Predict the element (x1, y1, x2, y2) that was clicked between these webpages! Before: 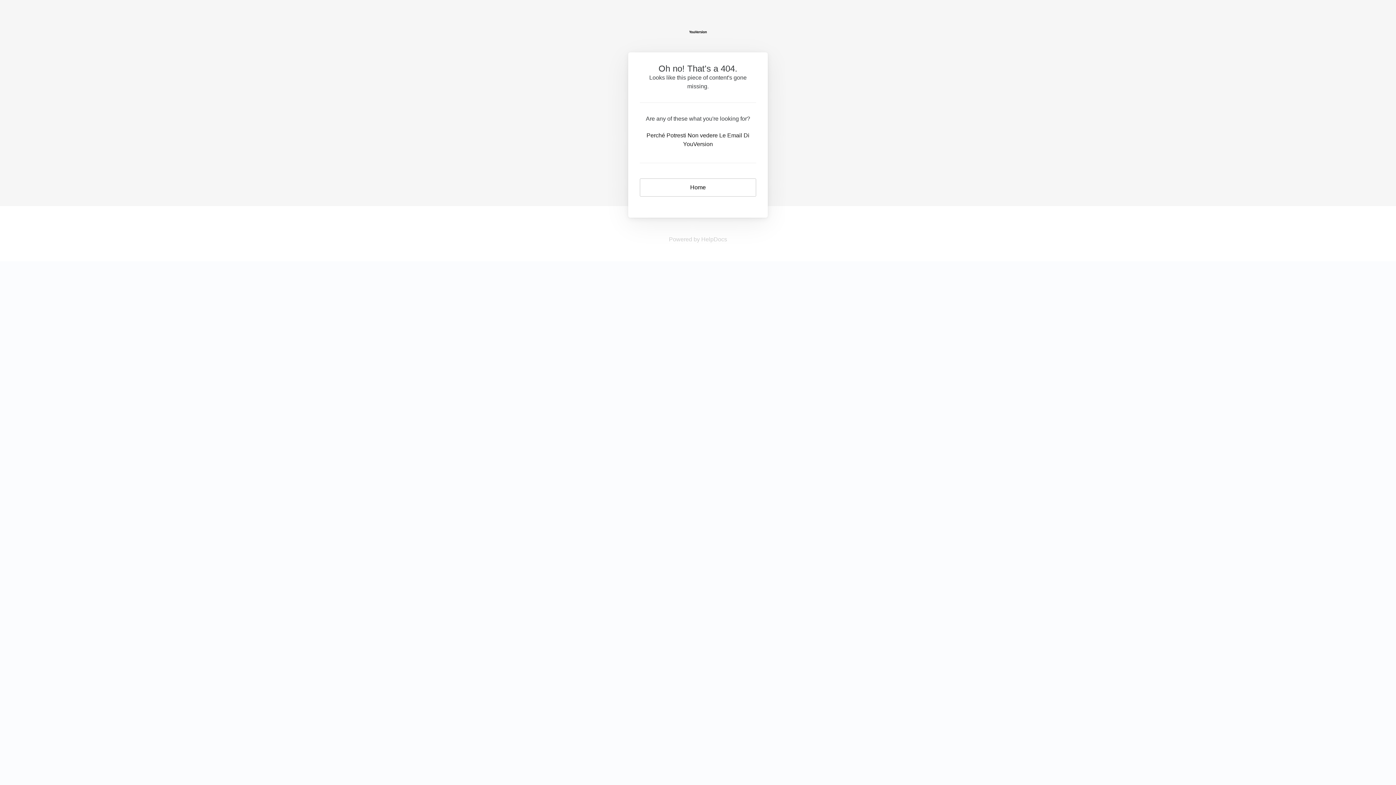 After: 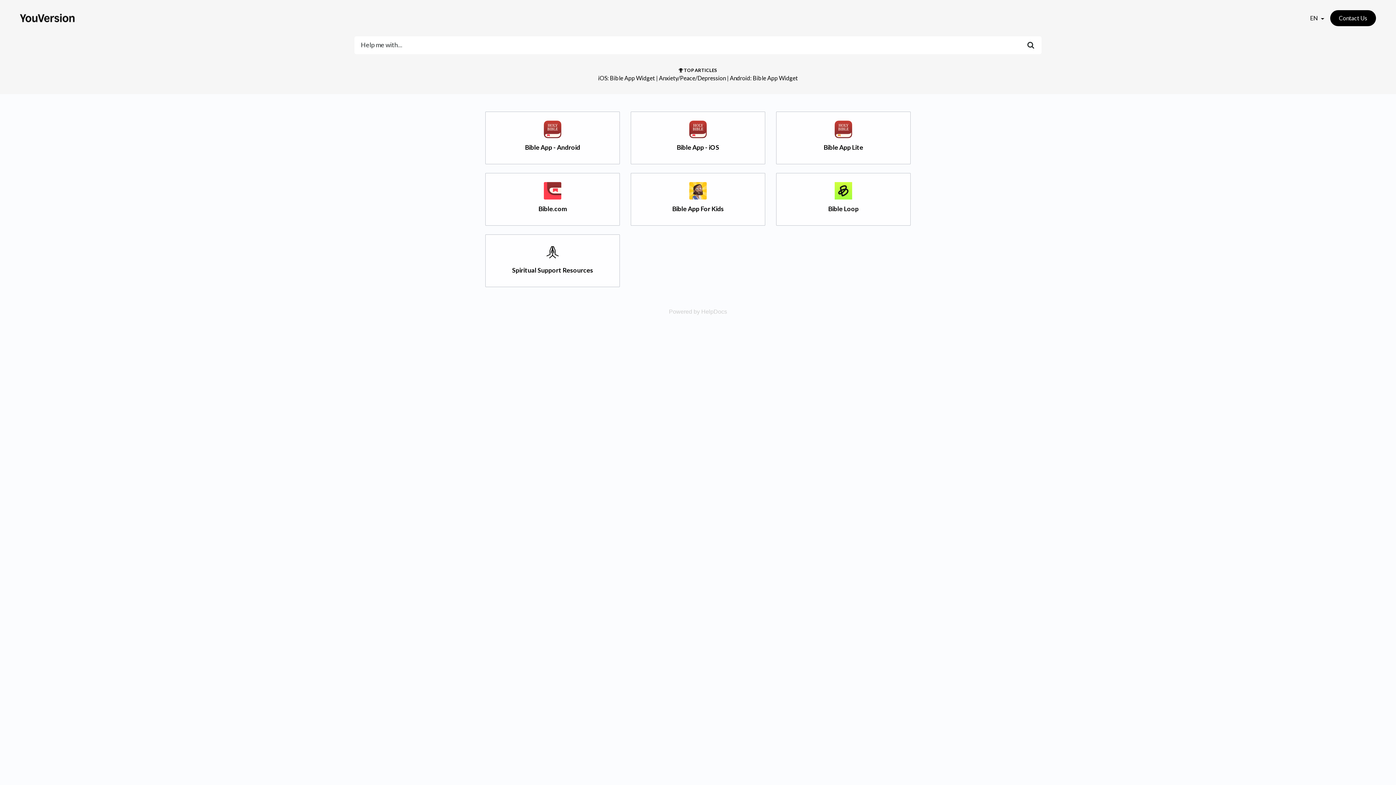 Action: bbox: (640, 184, 756, 190) label: Home